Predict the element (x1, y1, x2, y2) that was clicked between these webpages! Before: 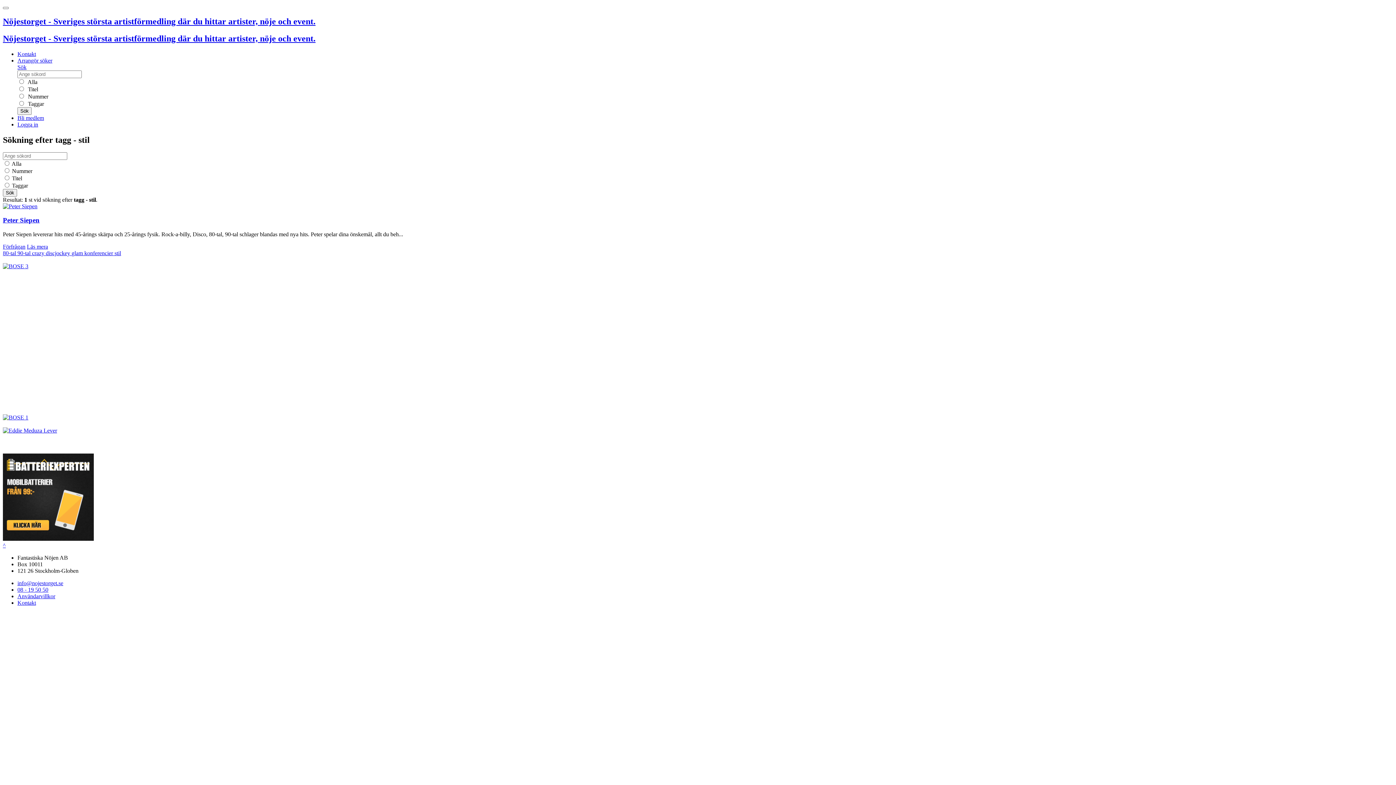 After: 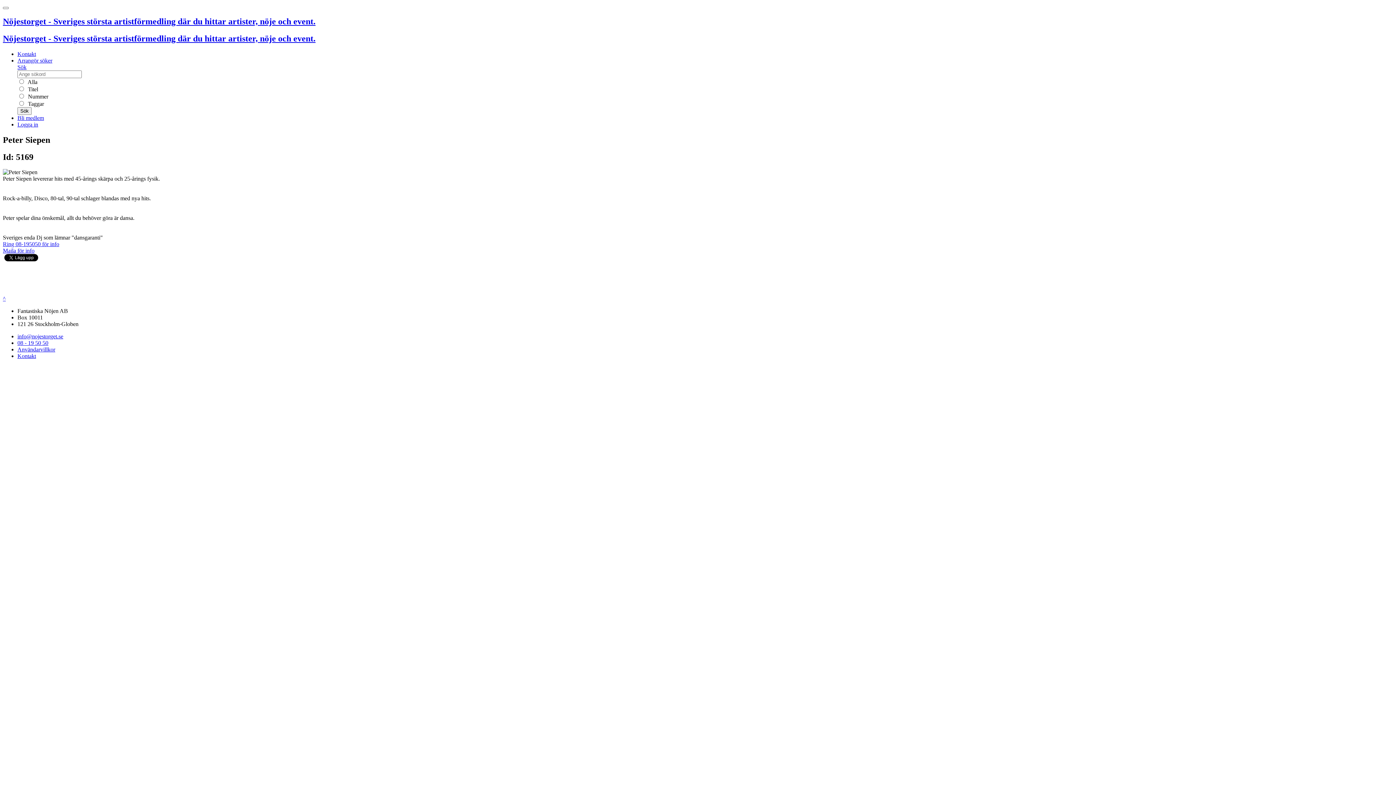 Action: label: Peter Siepen bbox: (2, 216, 39, 224)